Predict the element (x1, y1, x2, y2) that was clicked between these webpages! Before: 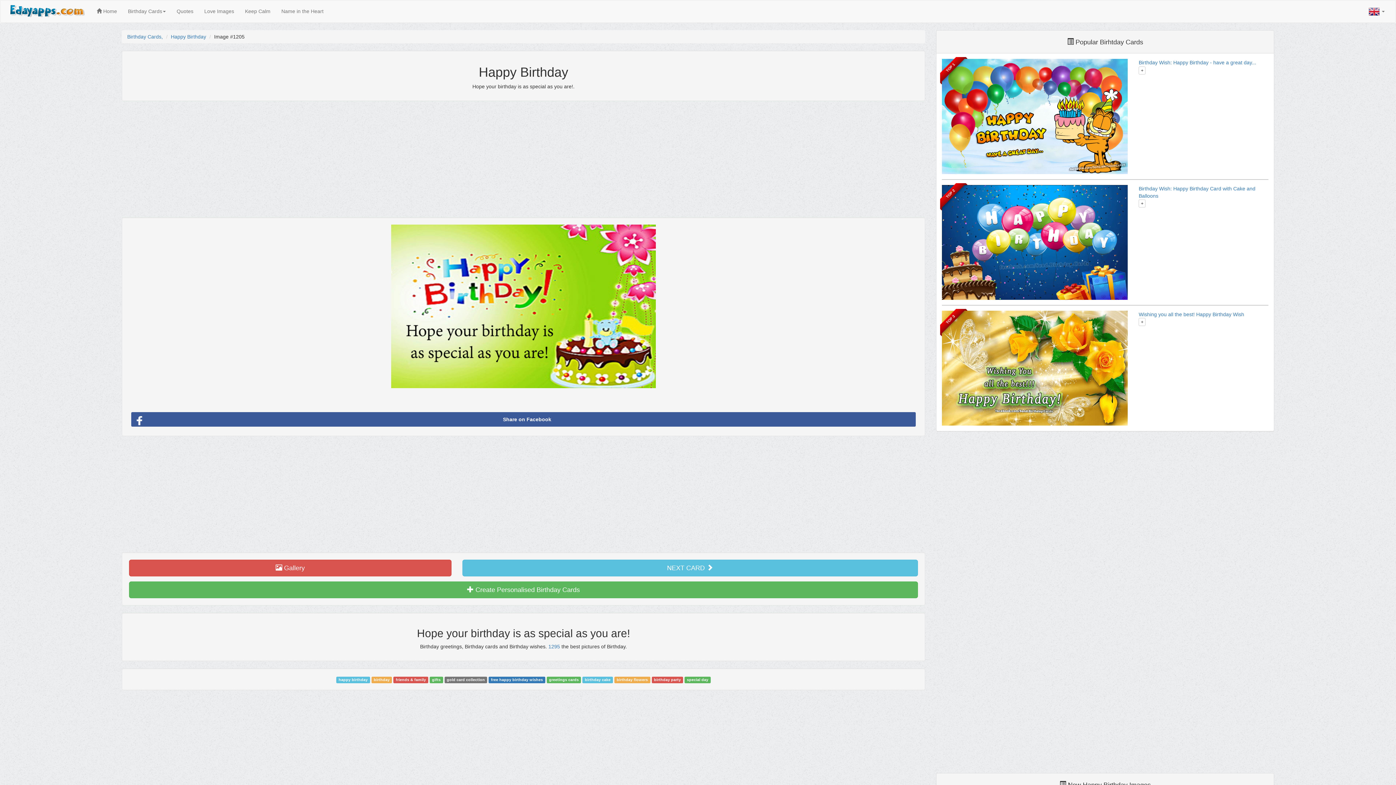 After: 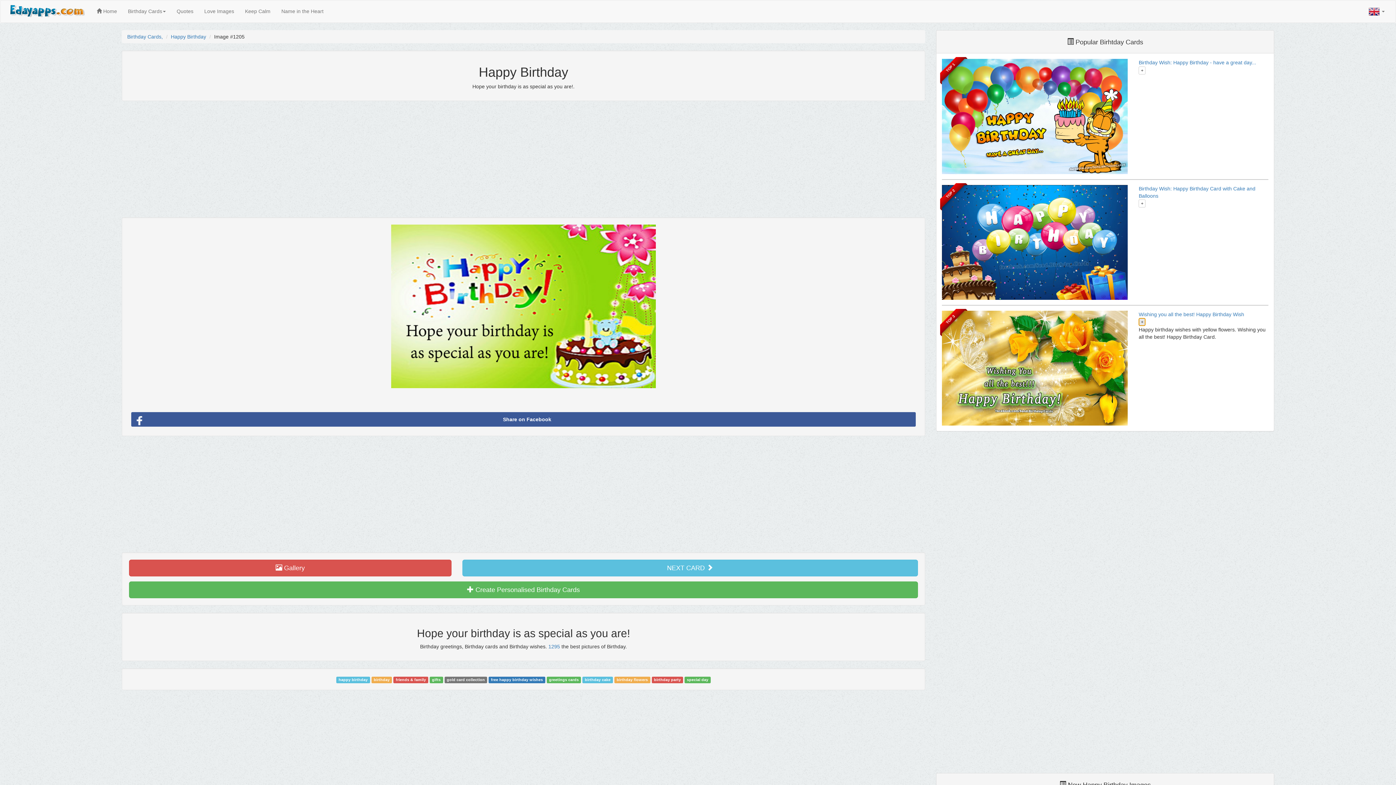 Action: bbox: (1139, 318, 1145, 326) label: +